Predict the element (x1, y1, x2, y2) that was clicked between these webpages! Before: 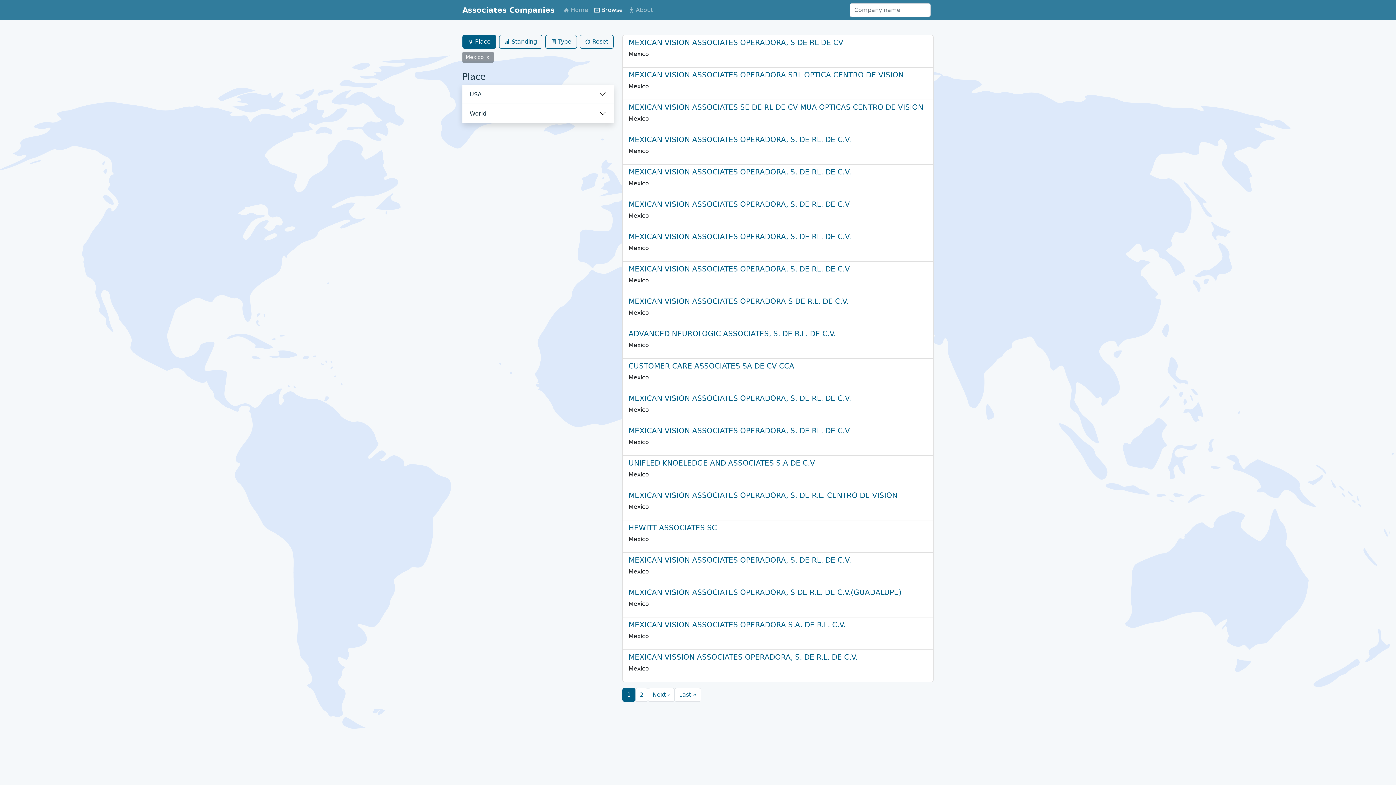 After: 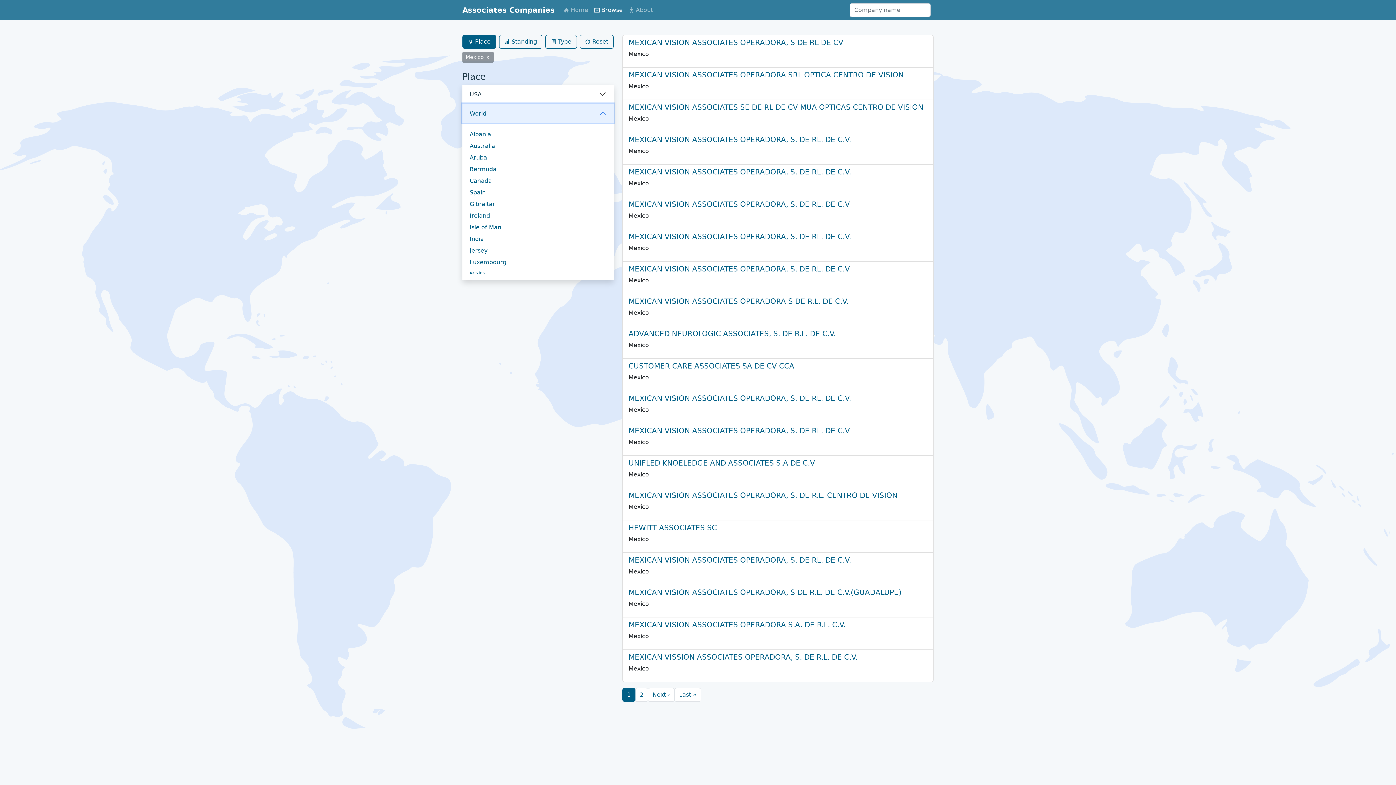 Action: bbox: (462, 104, 613, 122) label: World